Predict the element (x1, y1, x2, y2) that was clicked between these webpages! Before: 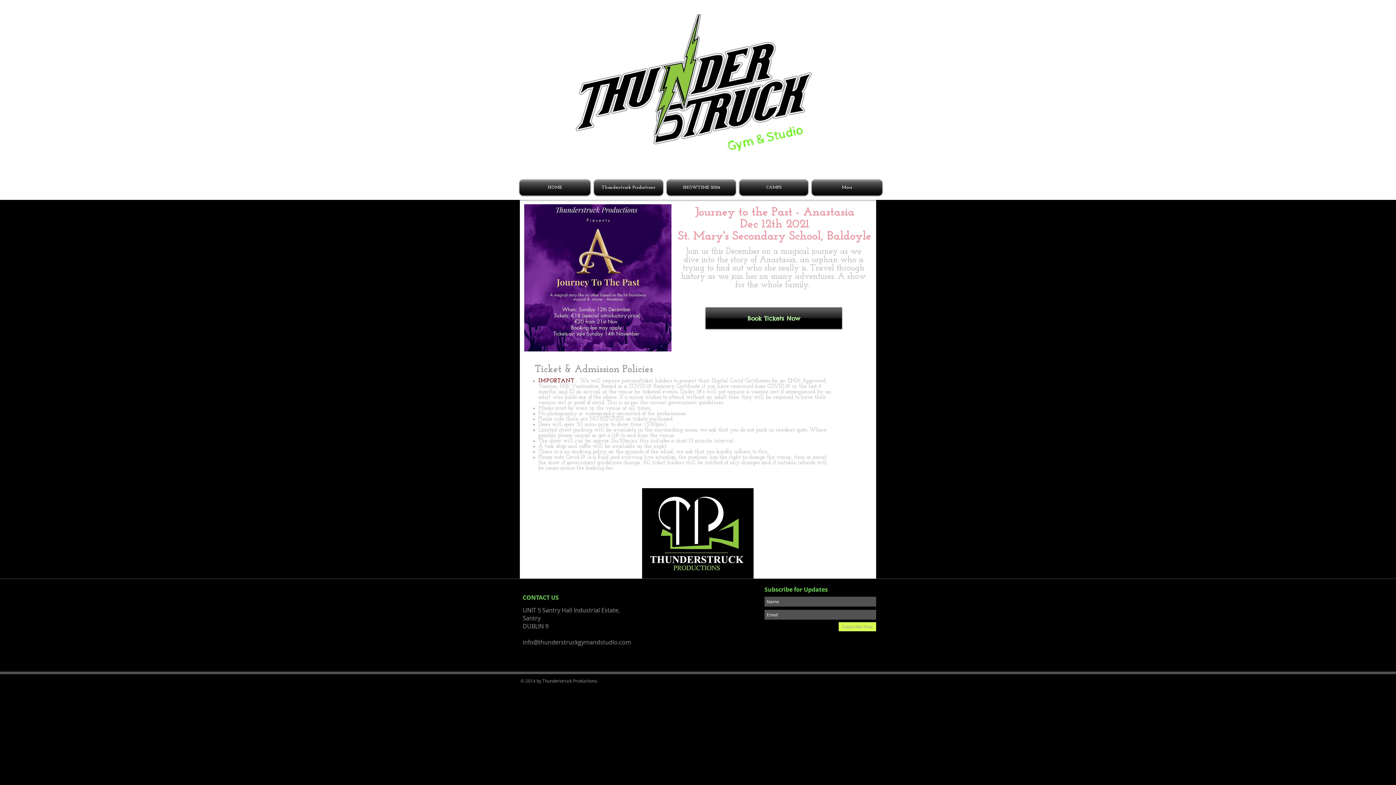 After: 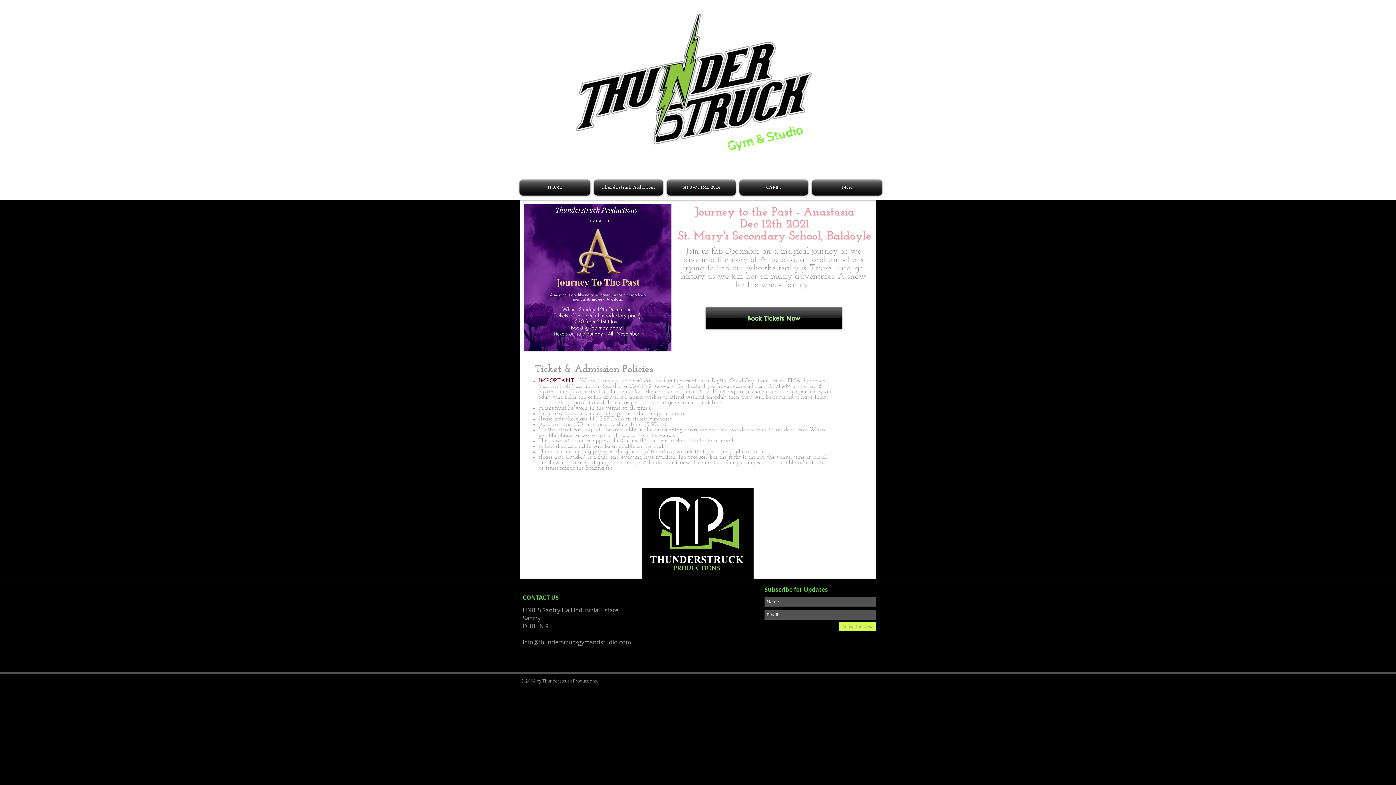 Action: bbox: (847, 657, 858, 668) label: Twitter Basic Black 